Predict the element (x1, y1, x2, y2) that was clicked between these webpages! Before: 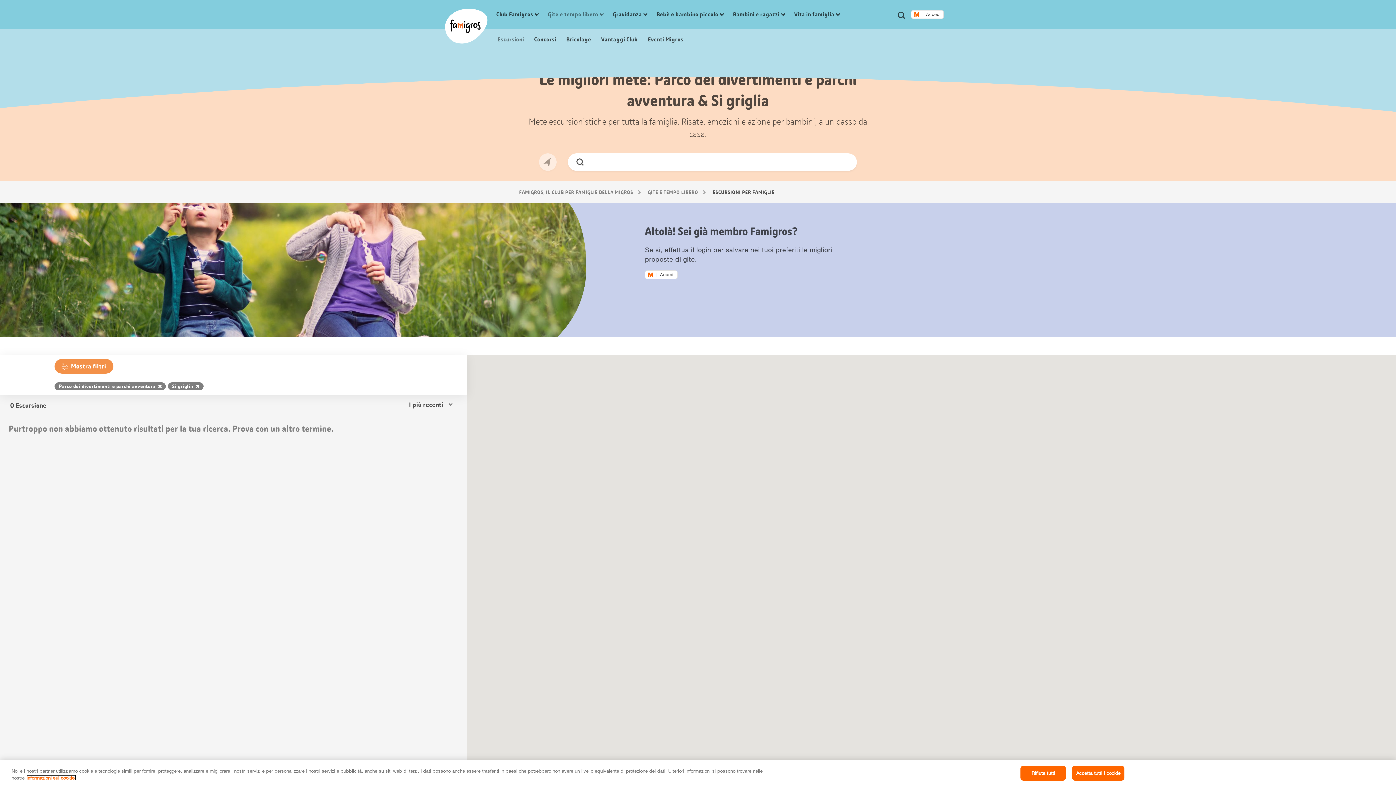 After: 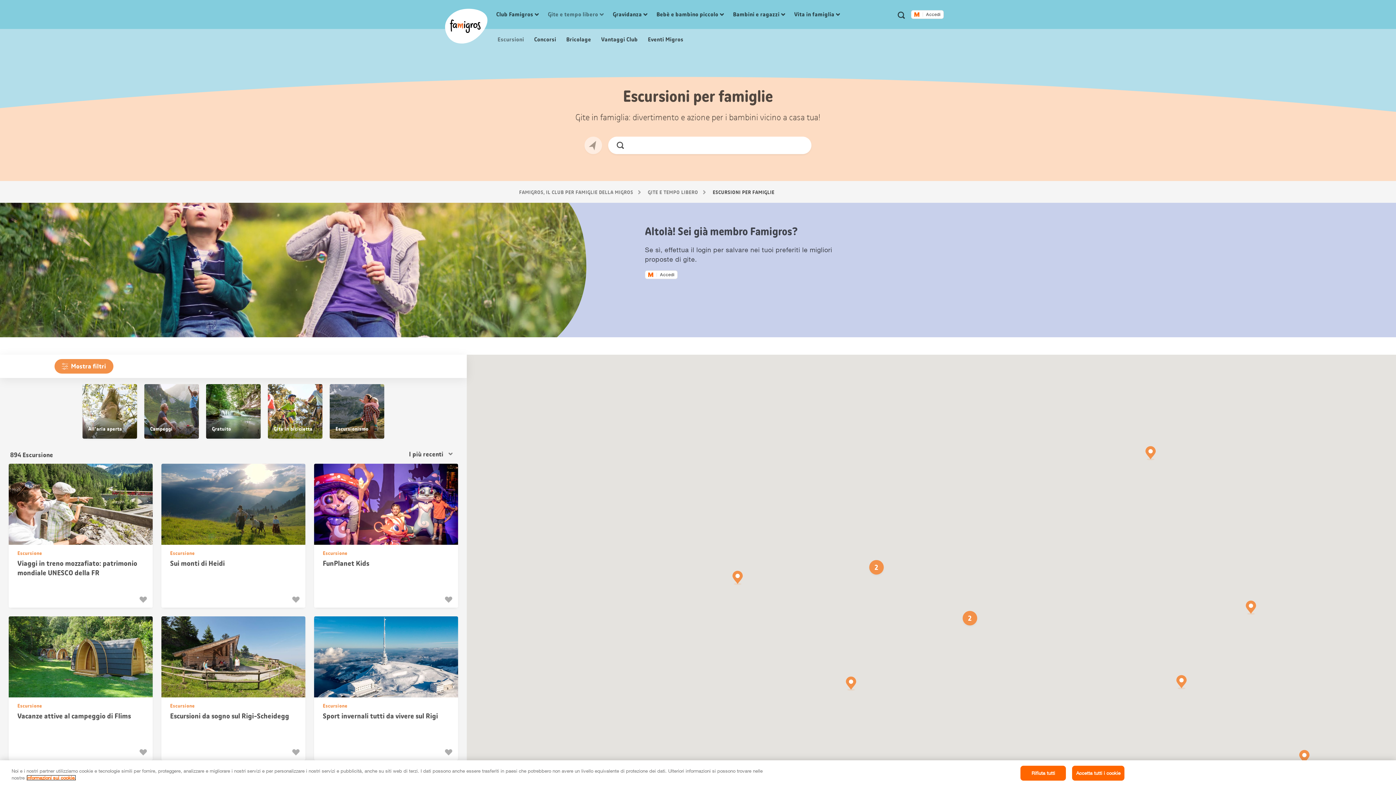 Action: label:  Escursioni bbox: (496, 35, 524, 43)